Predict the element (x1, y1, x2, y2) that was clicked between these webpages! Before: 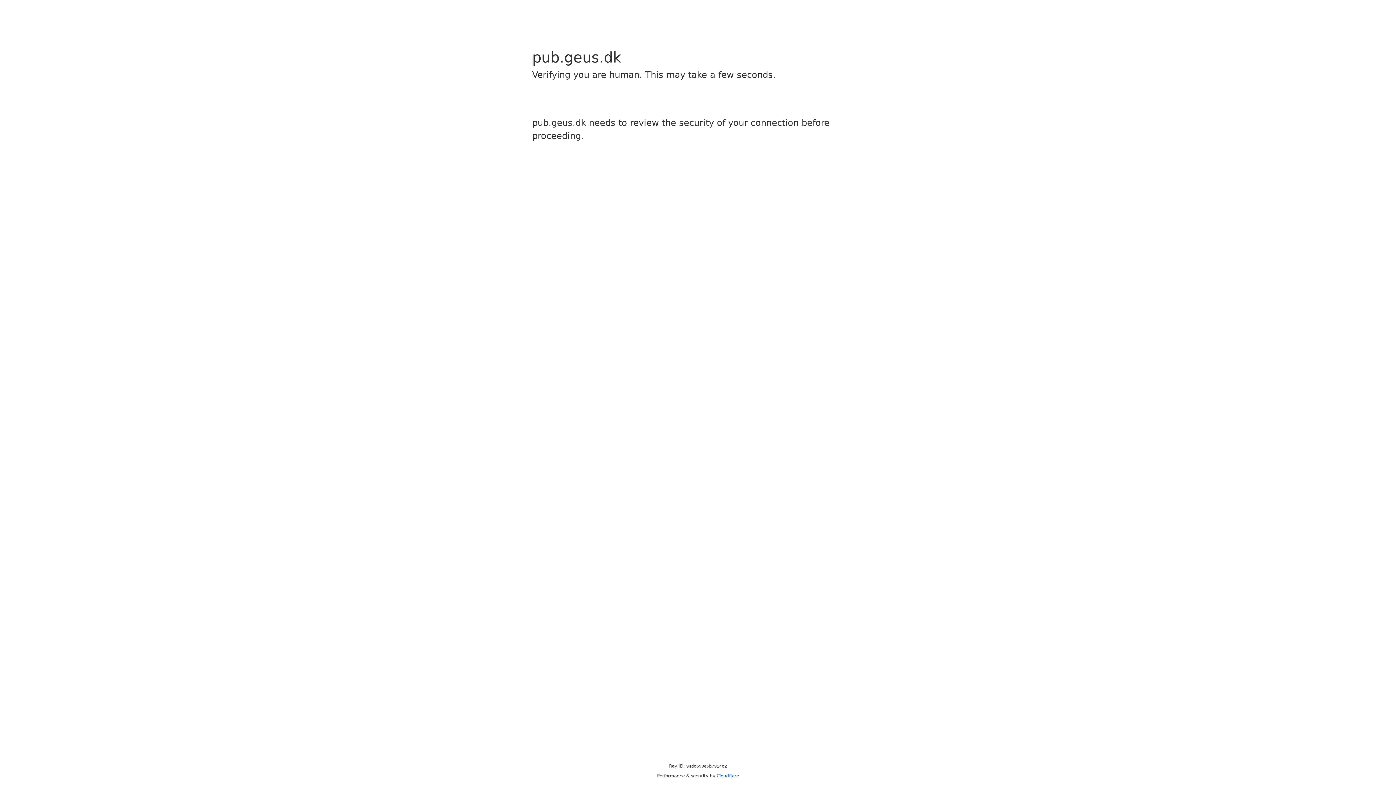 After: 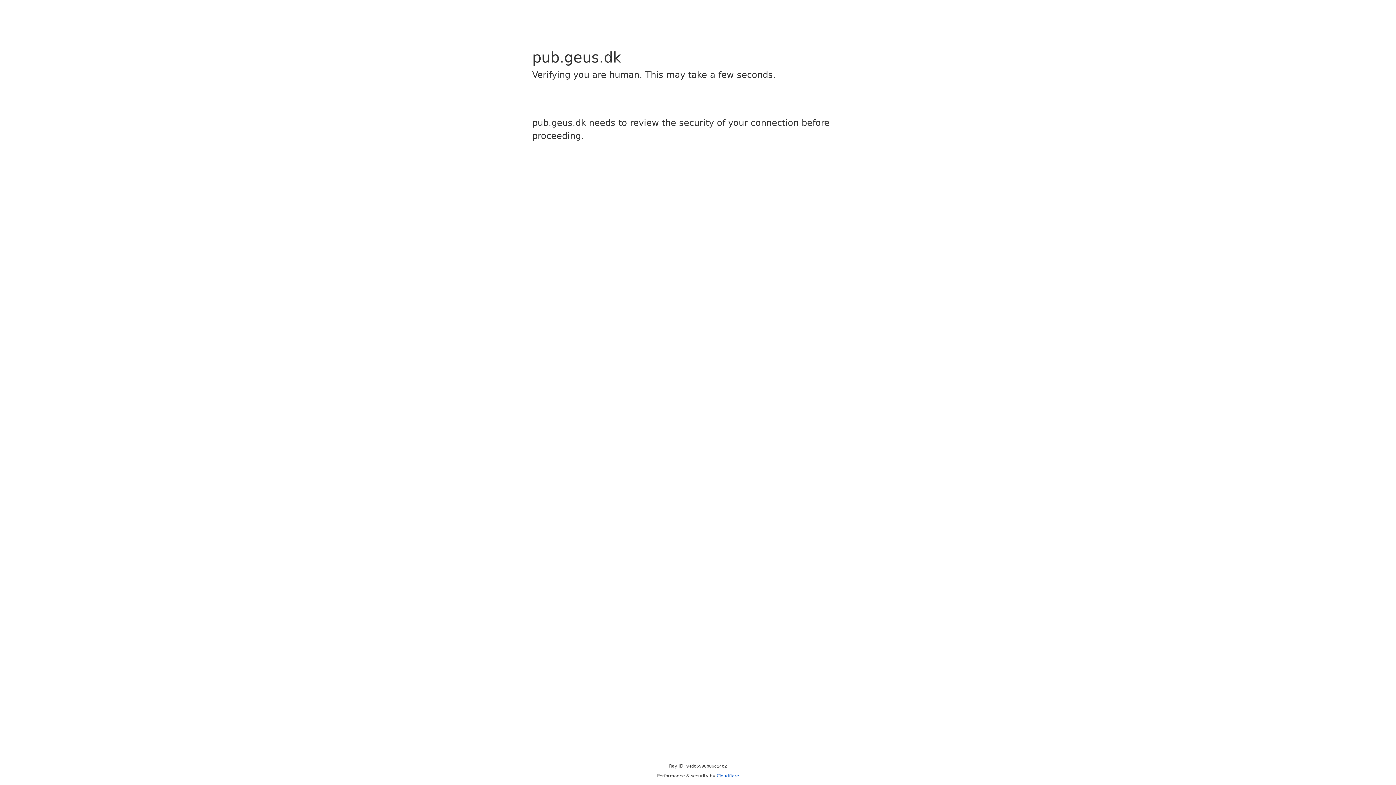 Action: label: Cloudflare bbox: (716, 773, 739, 778)